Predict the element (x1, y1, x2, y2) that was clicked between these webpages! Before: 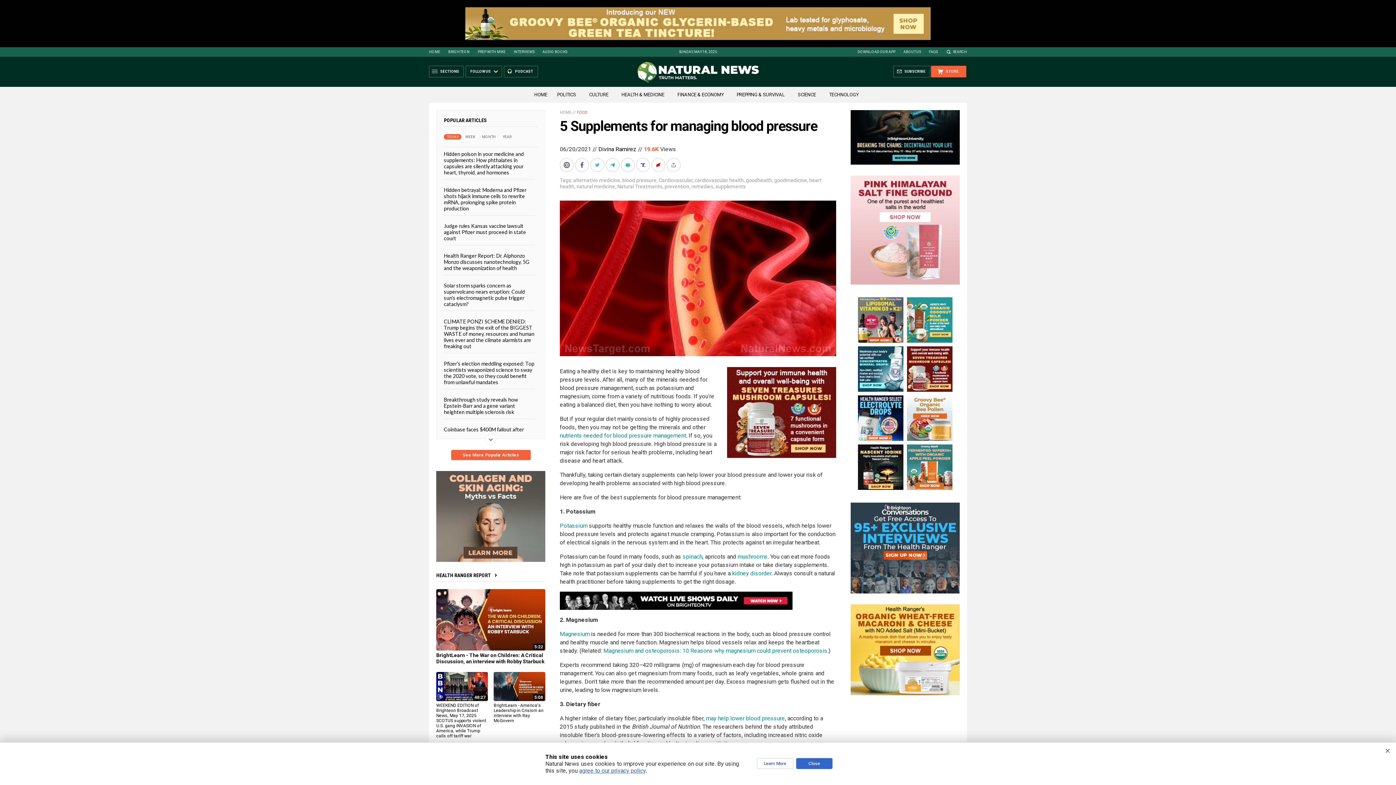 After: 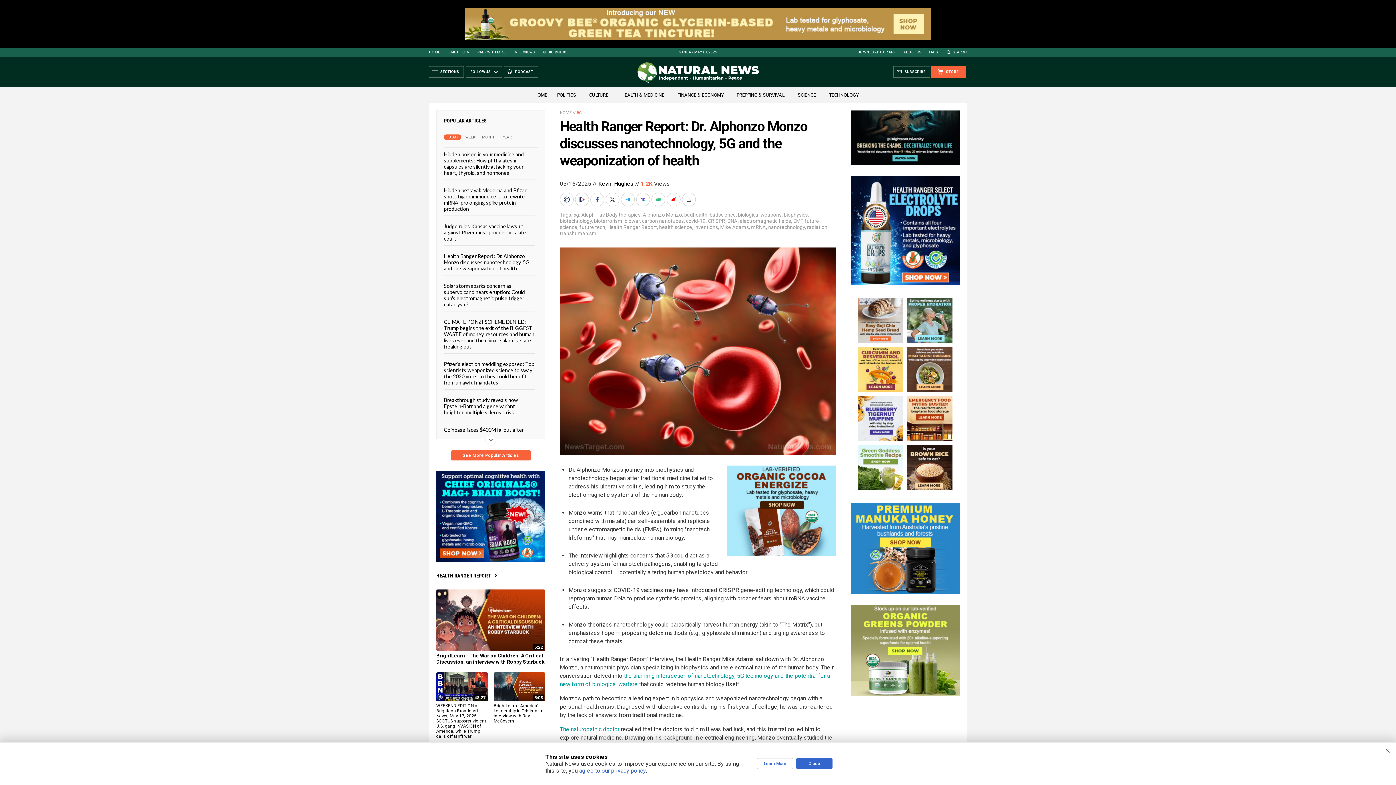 Action: bbox: (444, 252, 529, 271) label: Health Ranger Report: Dr. Alphonzo Monzo discusses nanotechnology, 5G and the weaponization of health